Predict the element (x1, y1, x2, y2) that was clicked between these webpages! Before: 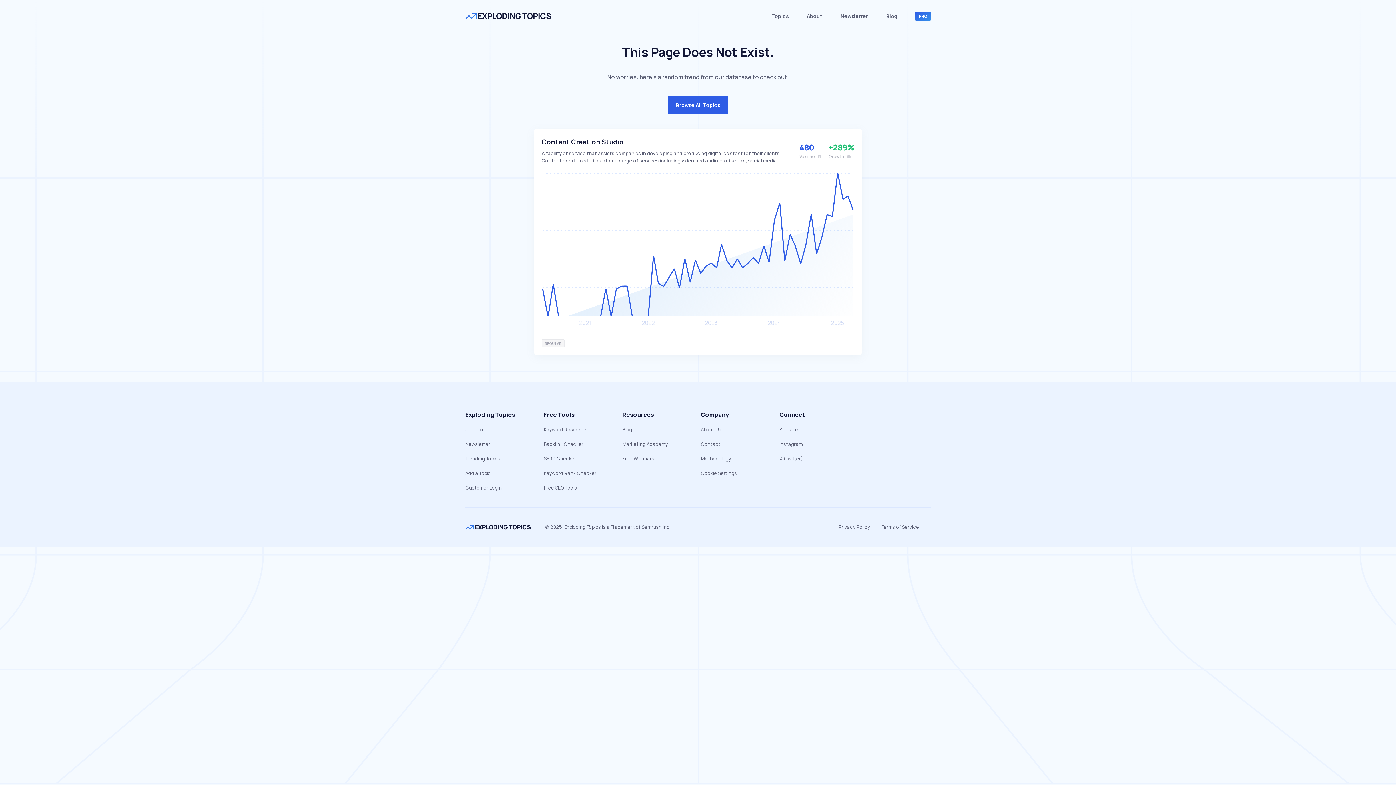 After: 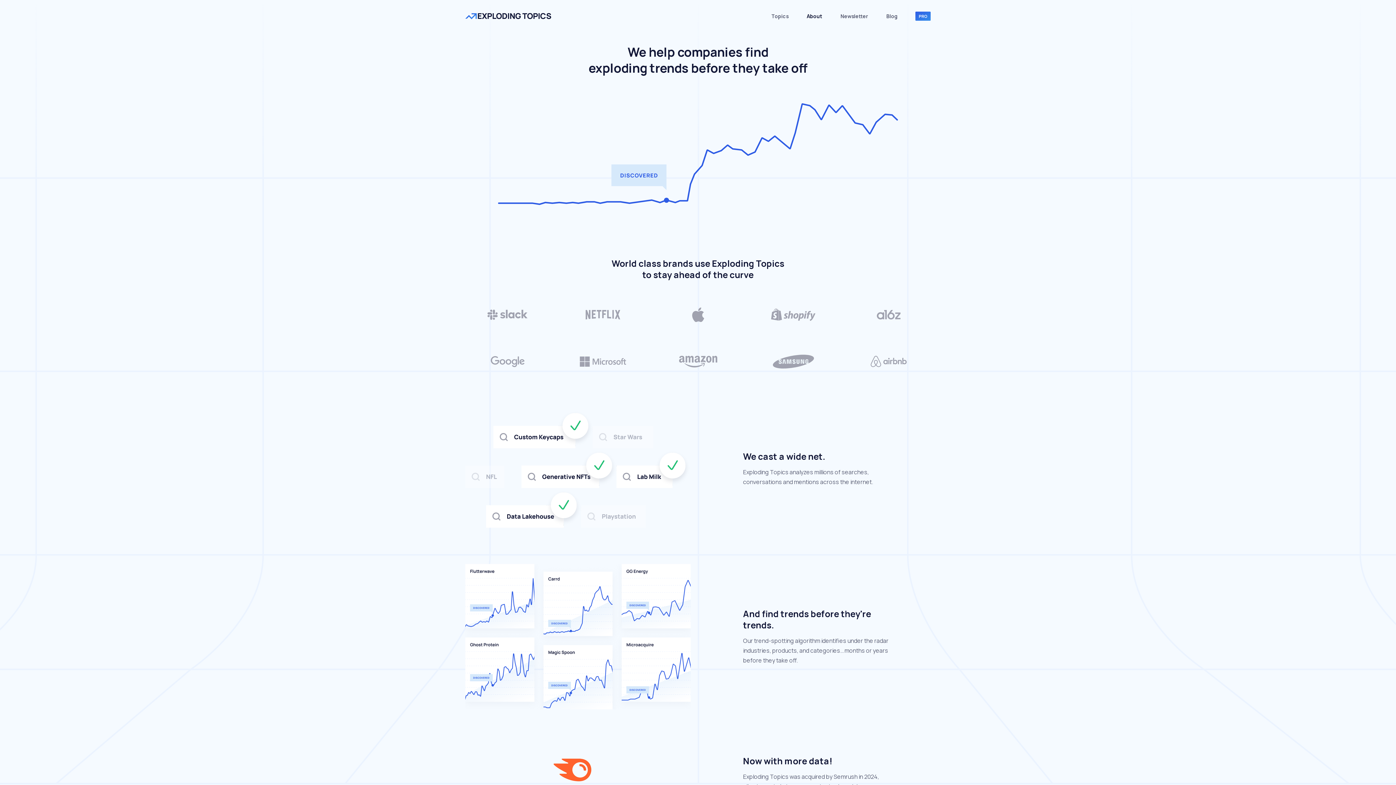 Action: label: About bbox: (803, 10, 825, 21)